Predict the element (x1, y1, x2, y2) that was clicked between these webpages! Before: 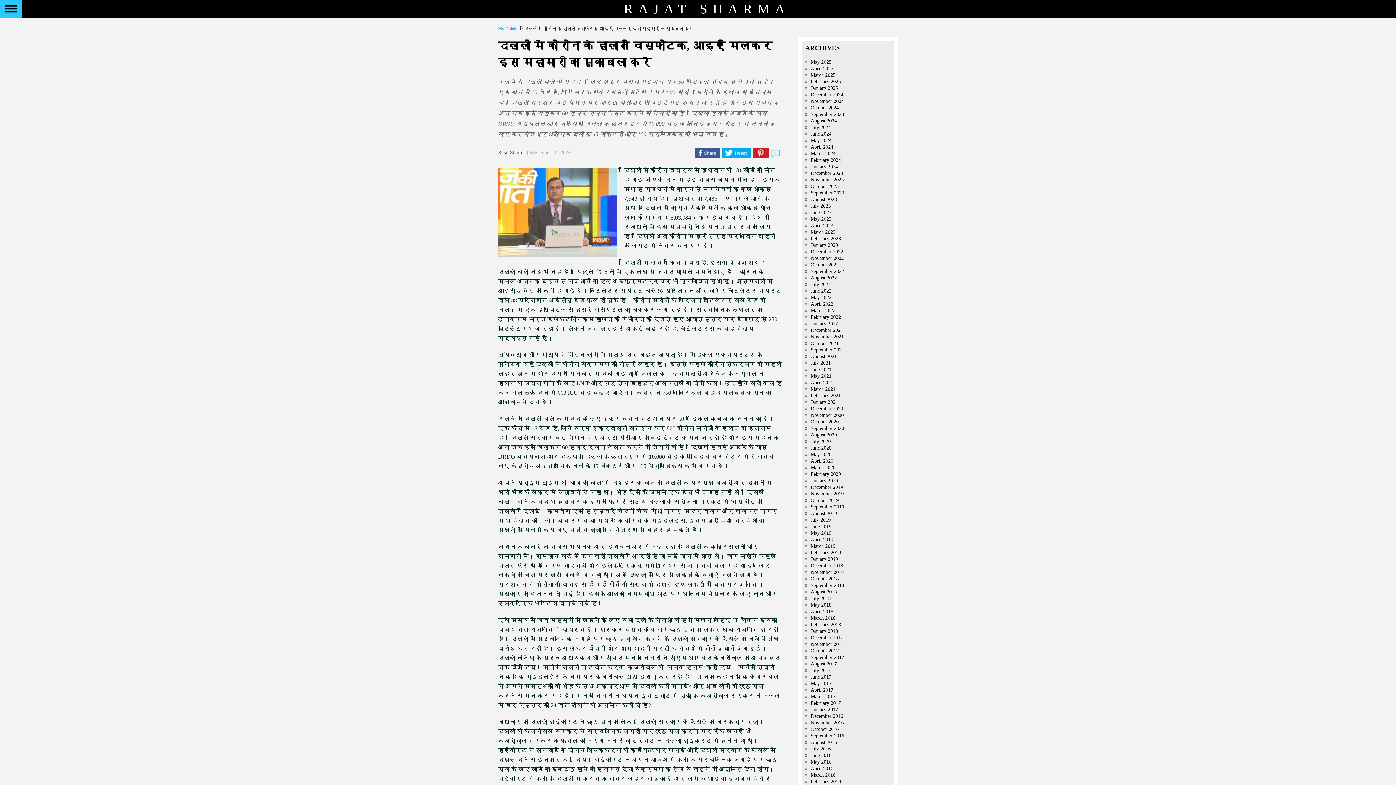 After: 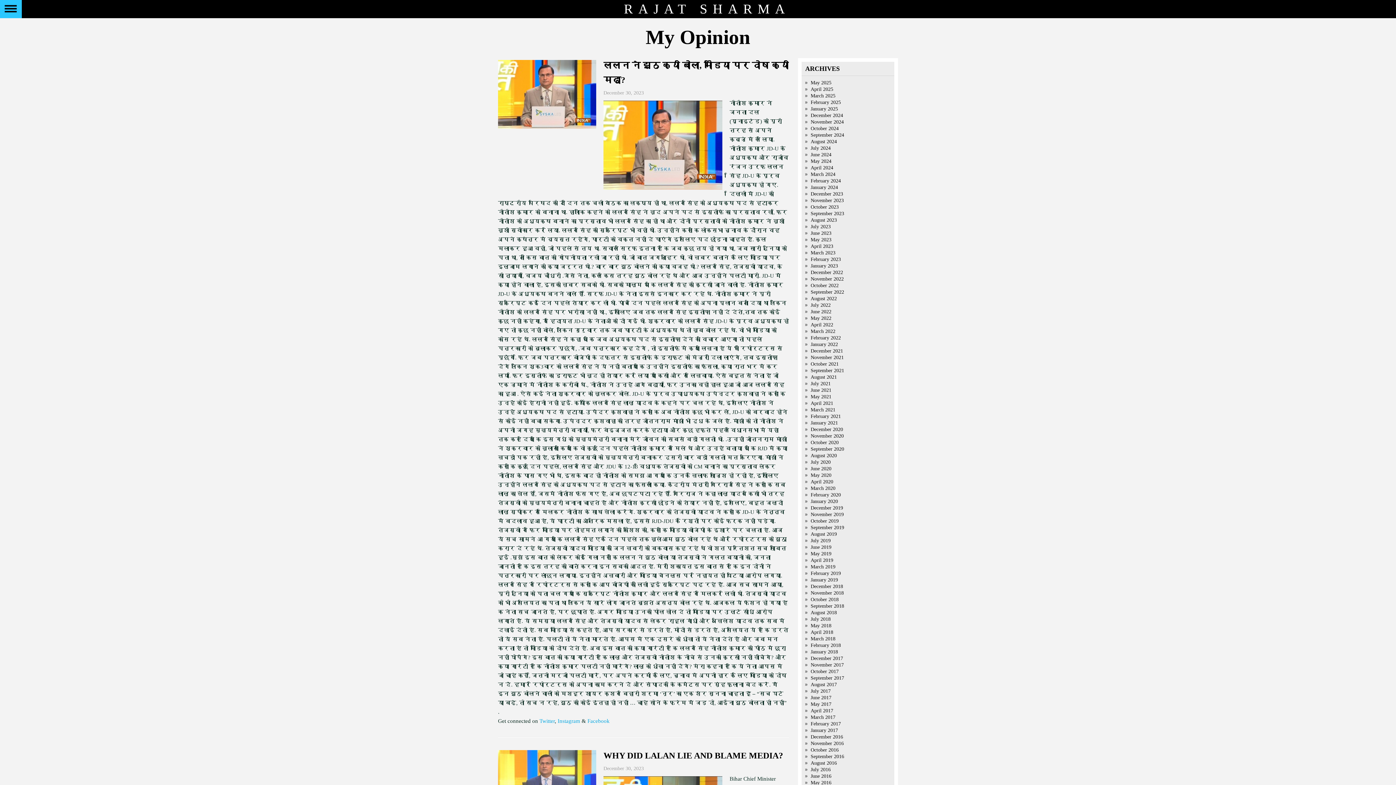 Action: bbox: (810, 170, 843, 176) label: December 2023